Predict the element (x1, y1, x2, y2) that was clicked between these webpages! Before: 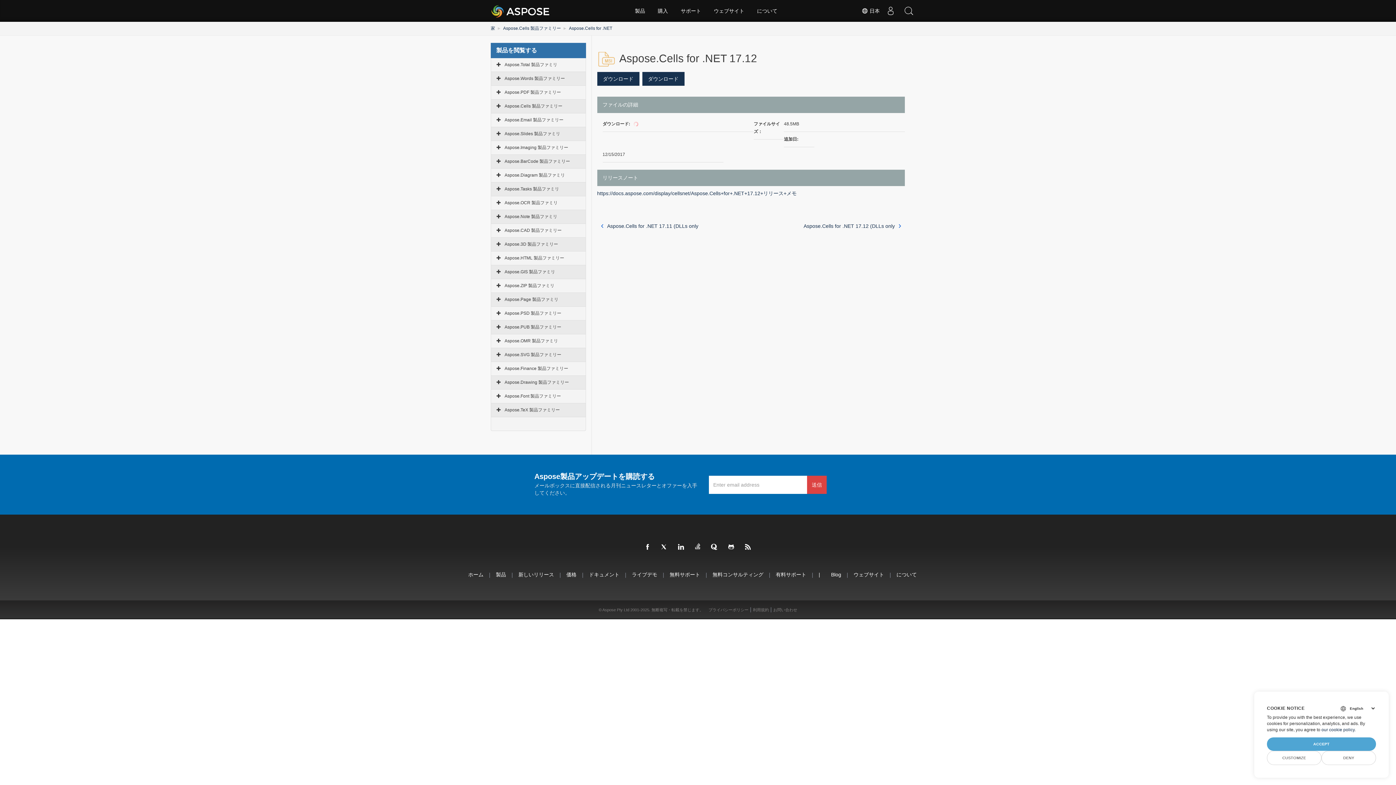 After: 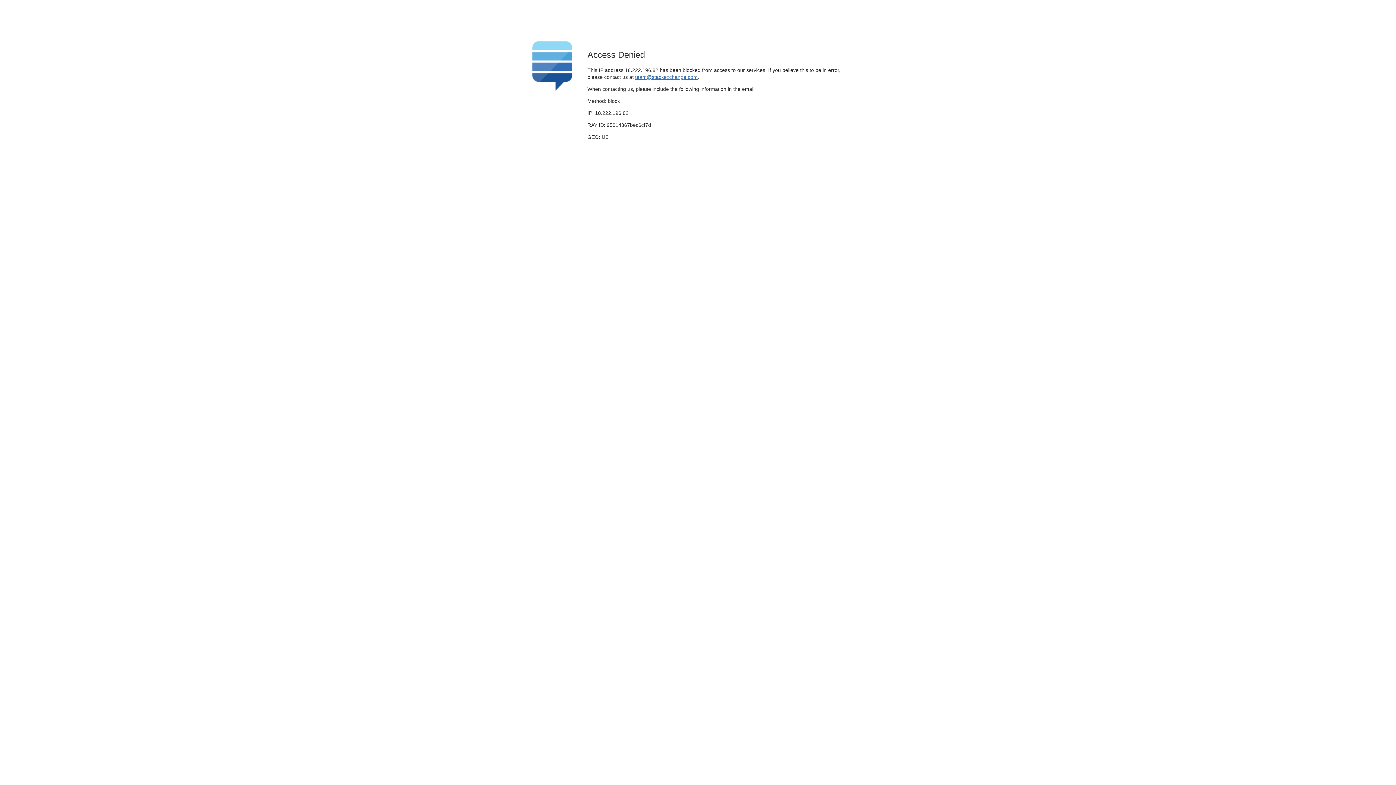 Action: bbox: (693, 542, 702, 551)